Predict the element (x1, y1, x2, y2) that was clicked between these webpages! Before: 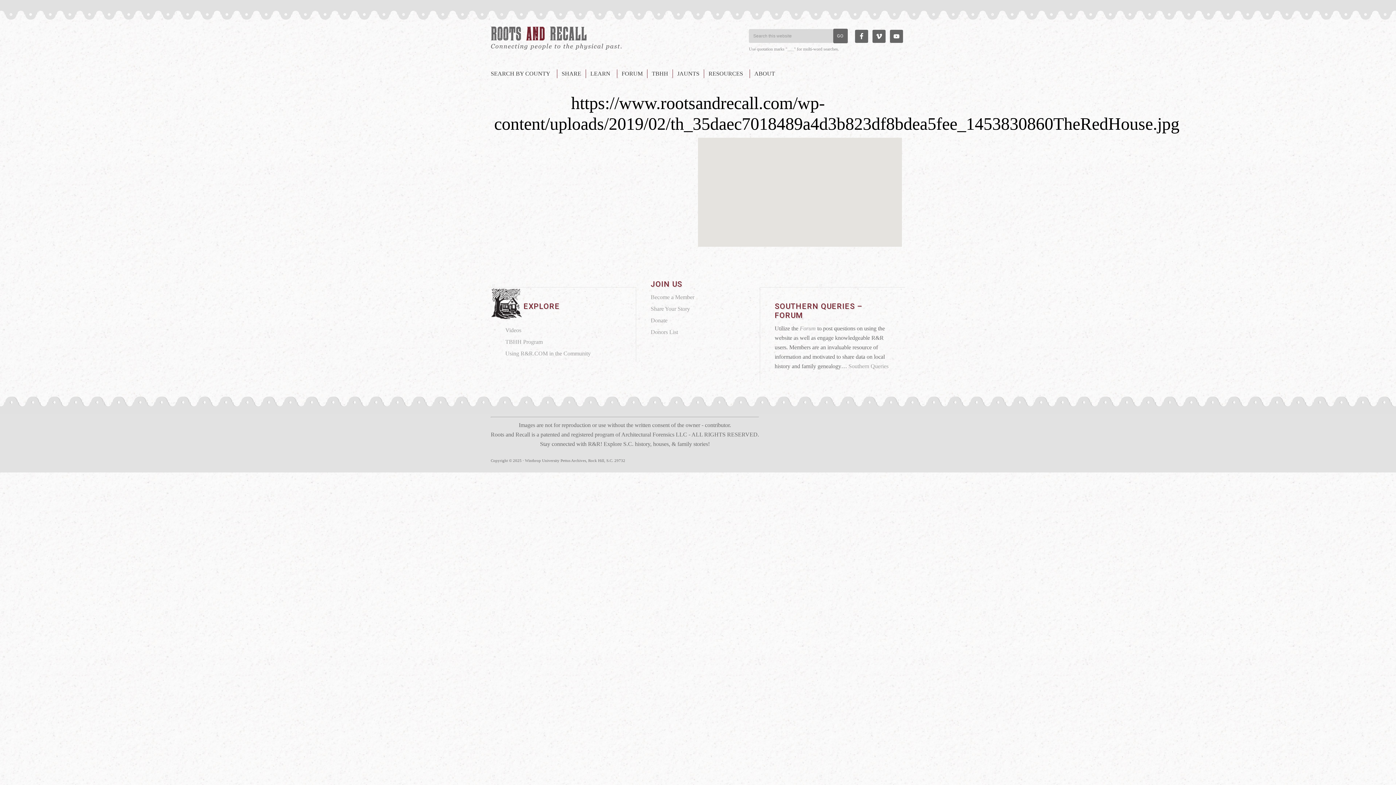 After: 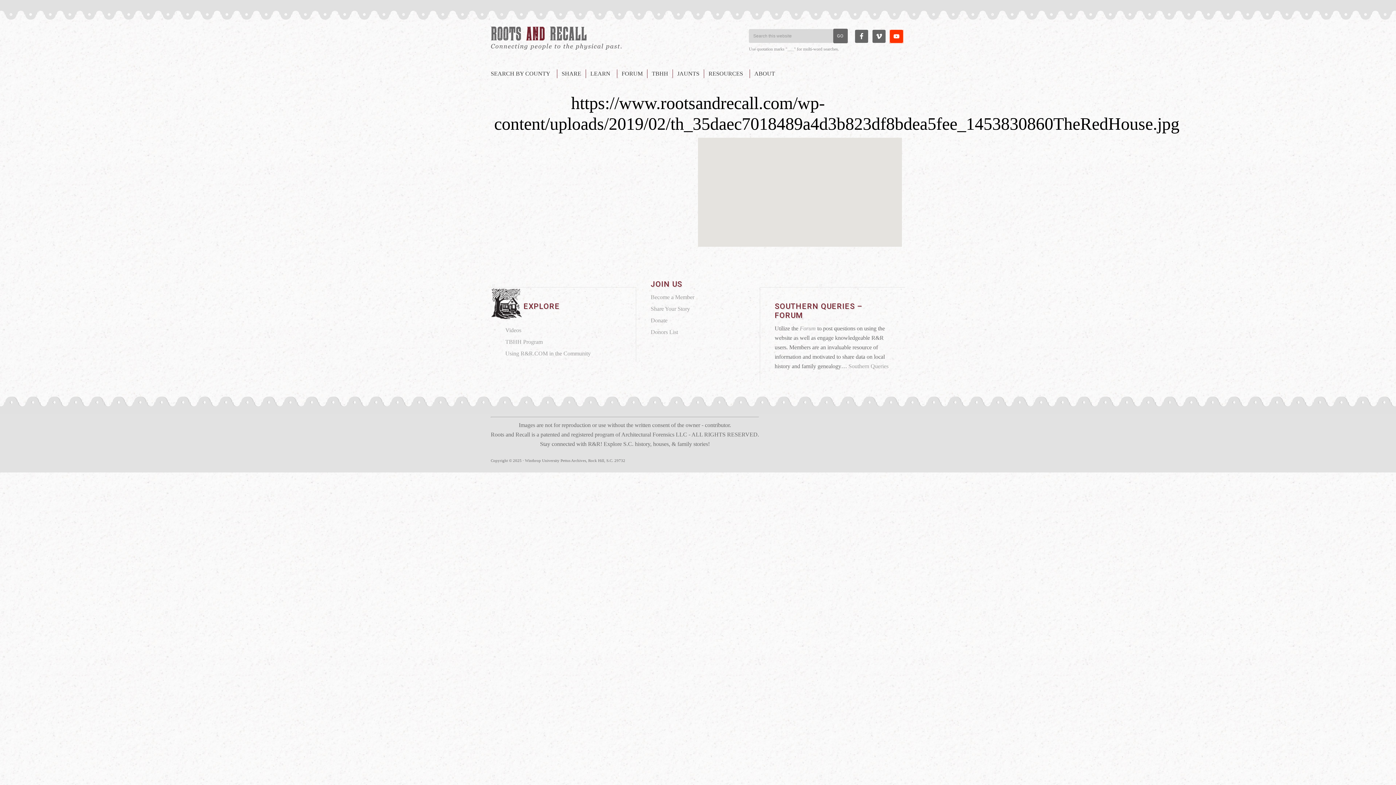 Action: bbox: (890, 29, 903, 42)